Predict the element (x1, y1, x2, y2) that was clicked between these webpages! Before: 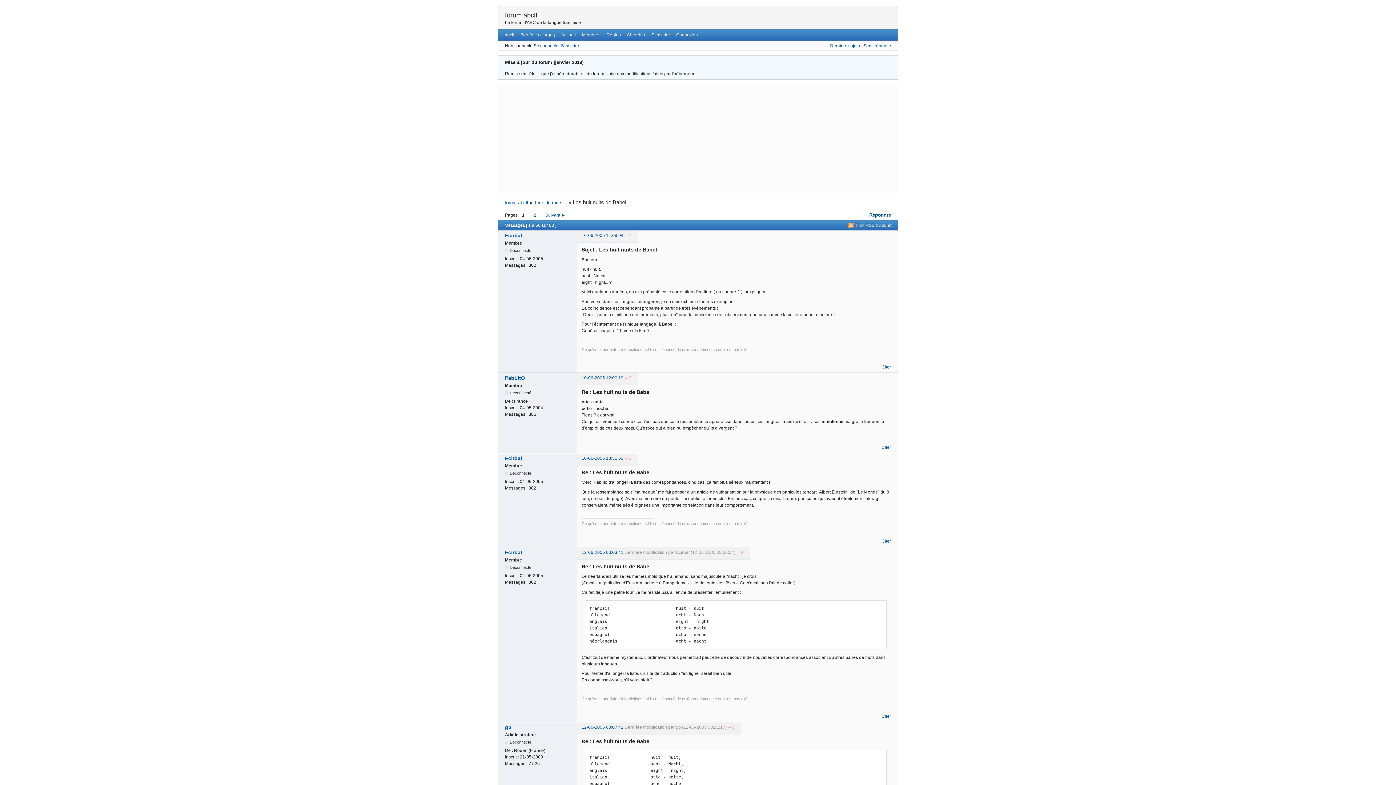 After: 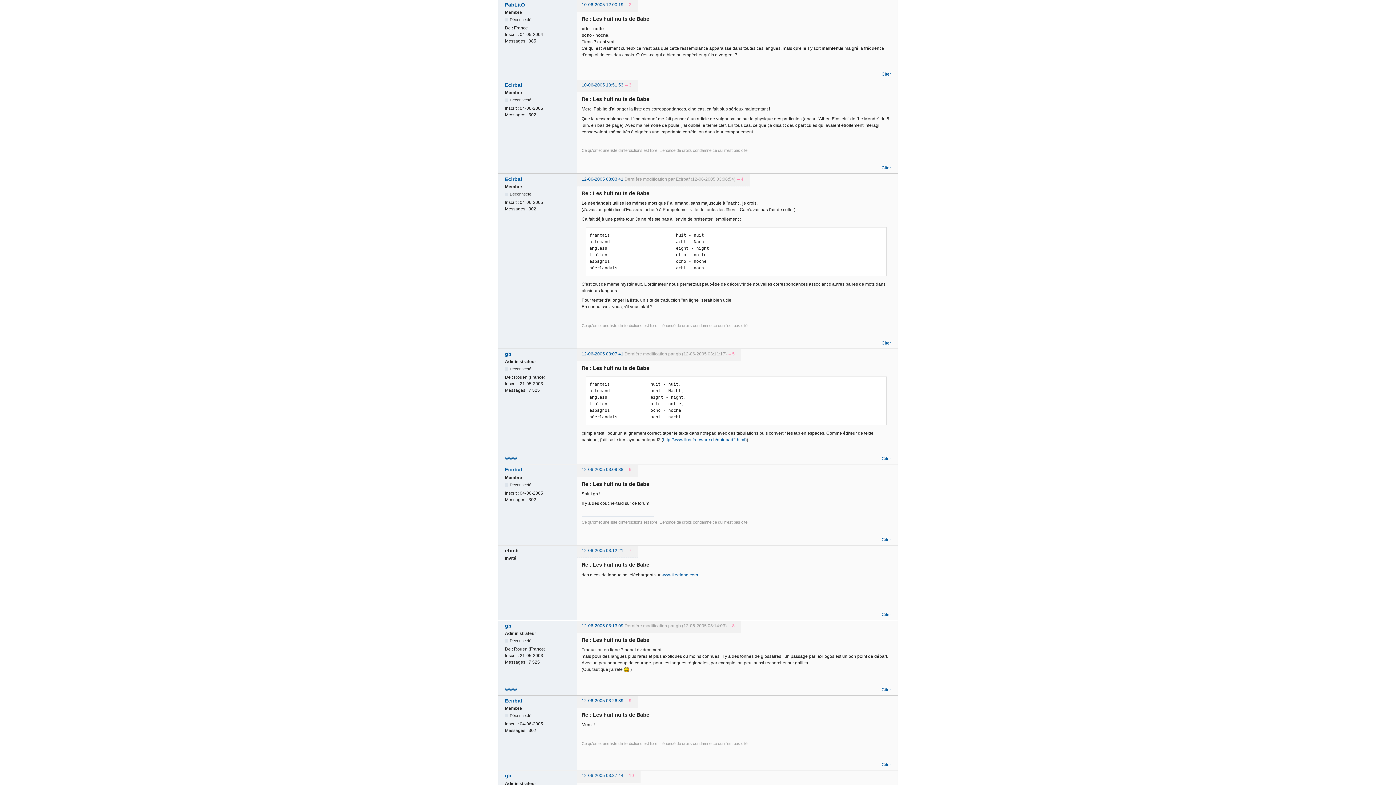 Action: label: 10-06-2005 12:00:19 bbox: (581, 375, 623, 380)